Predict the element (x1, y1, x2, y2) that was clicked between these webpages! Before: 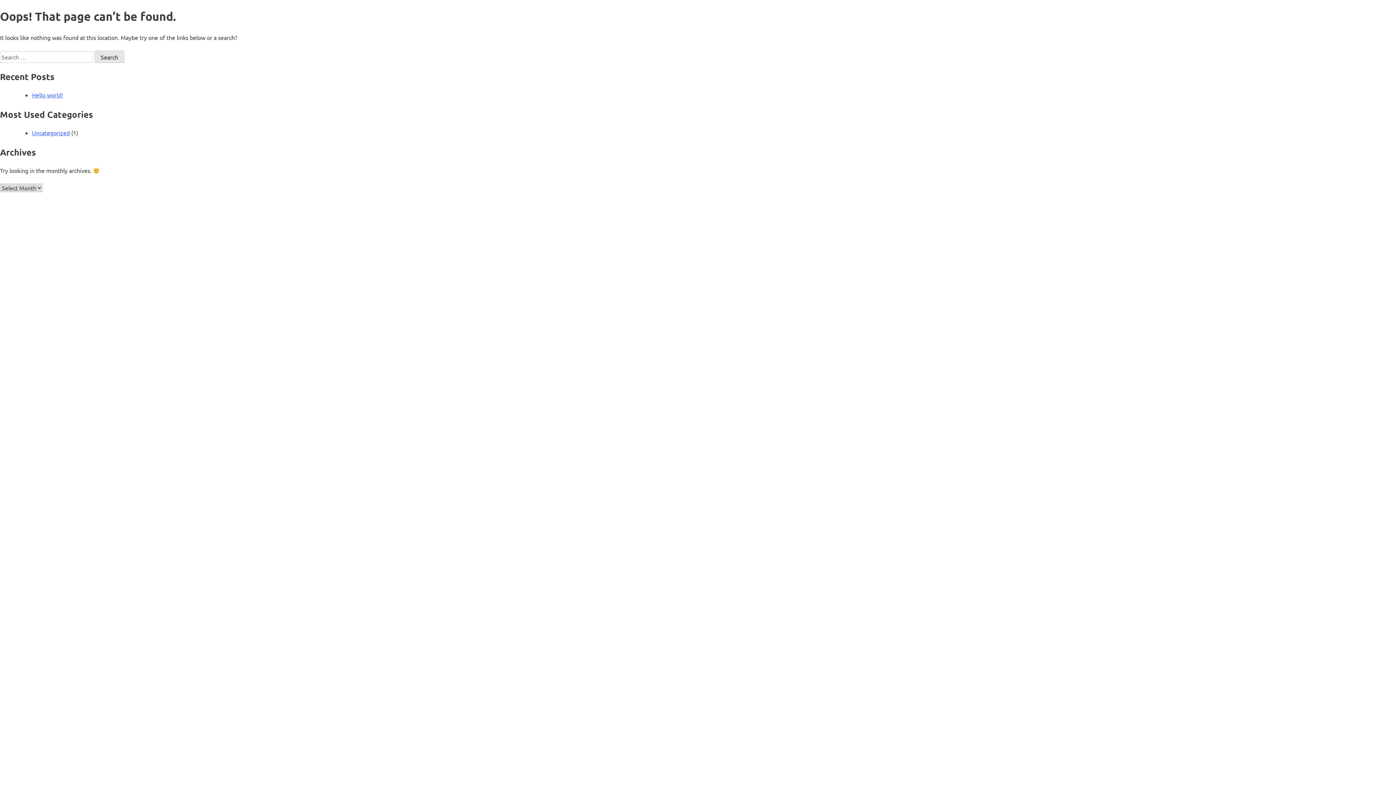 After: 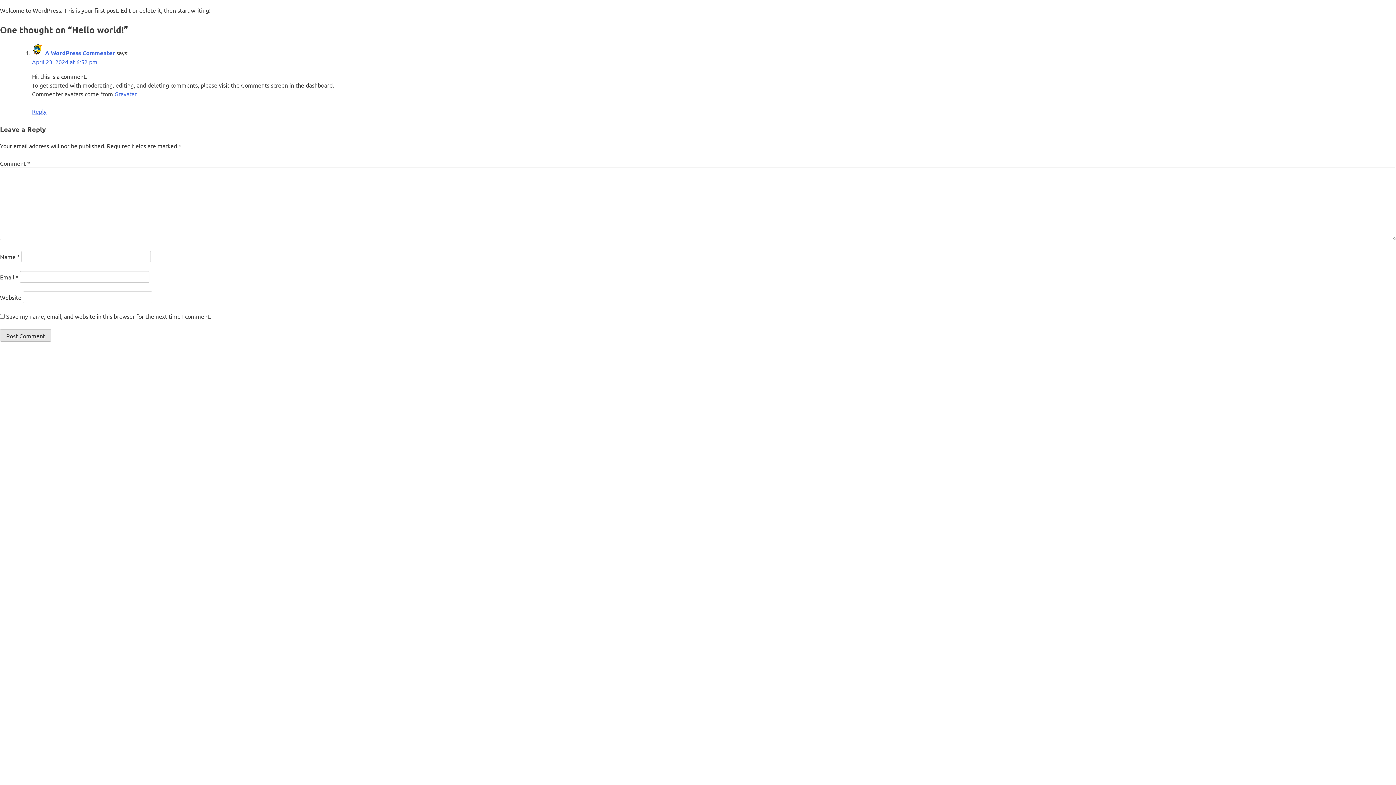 Action: bbox: (32, 91, 62, 98) label: Hello world!